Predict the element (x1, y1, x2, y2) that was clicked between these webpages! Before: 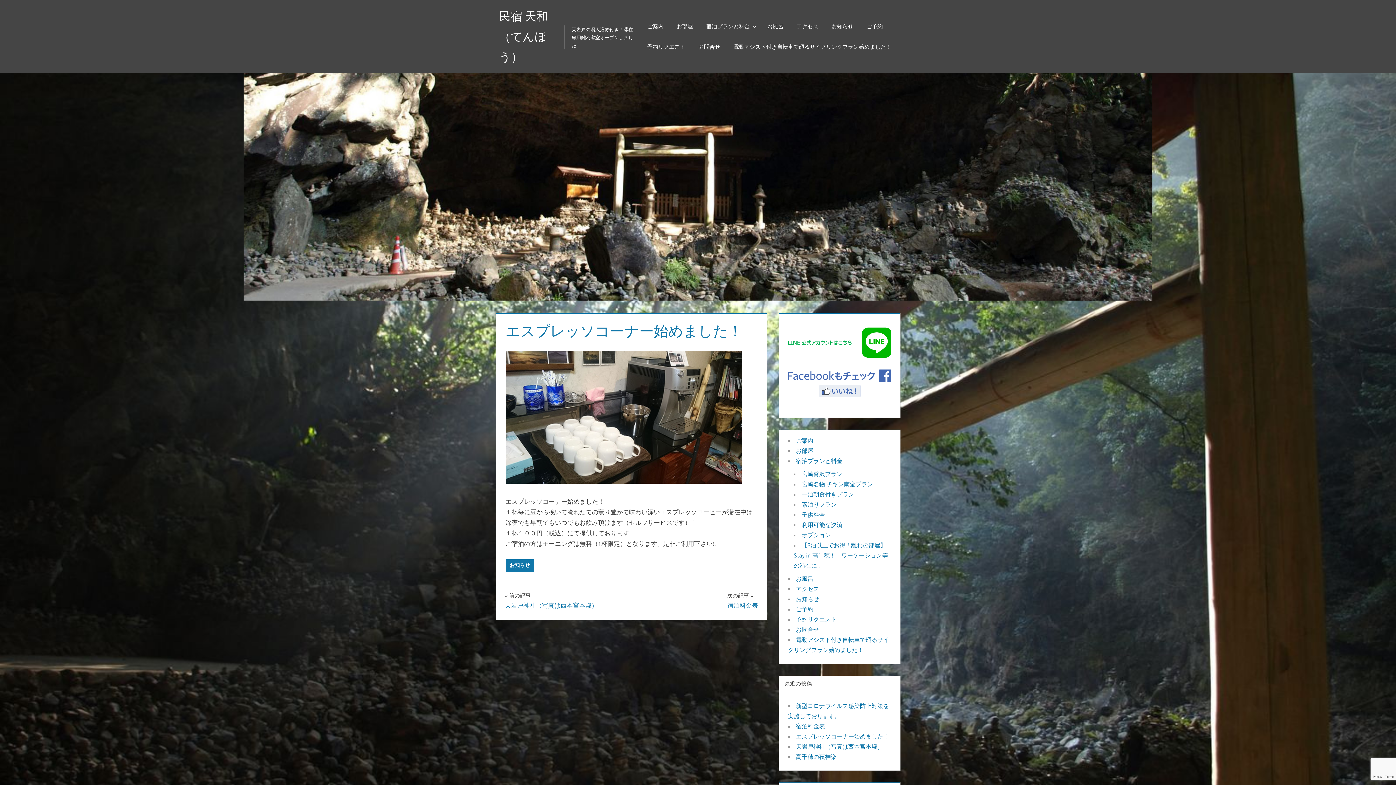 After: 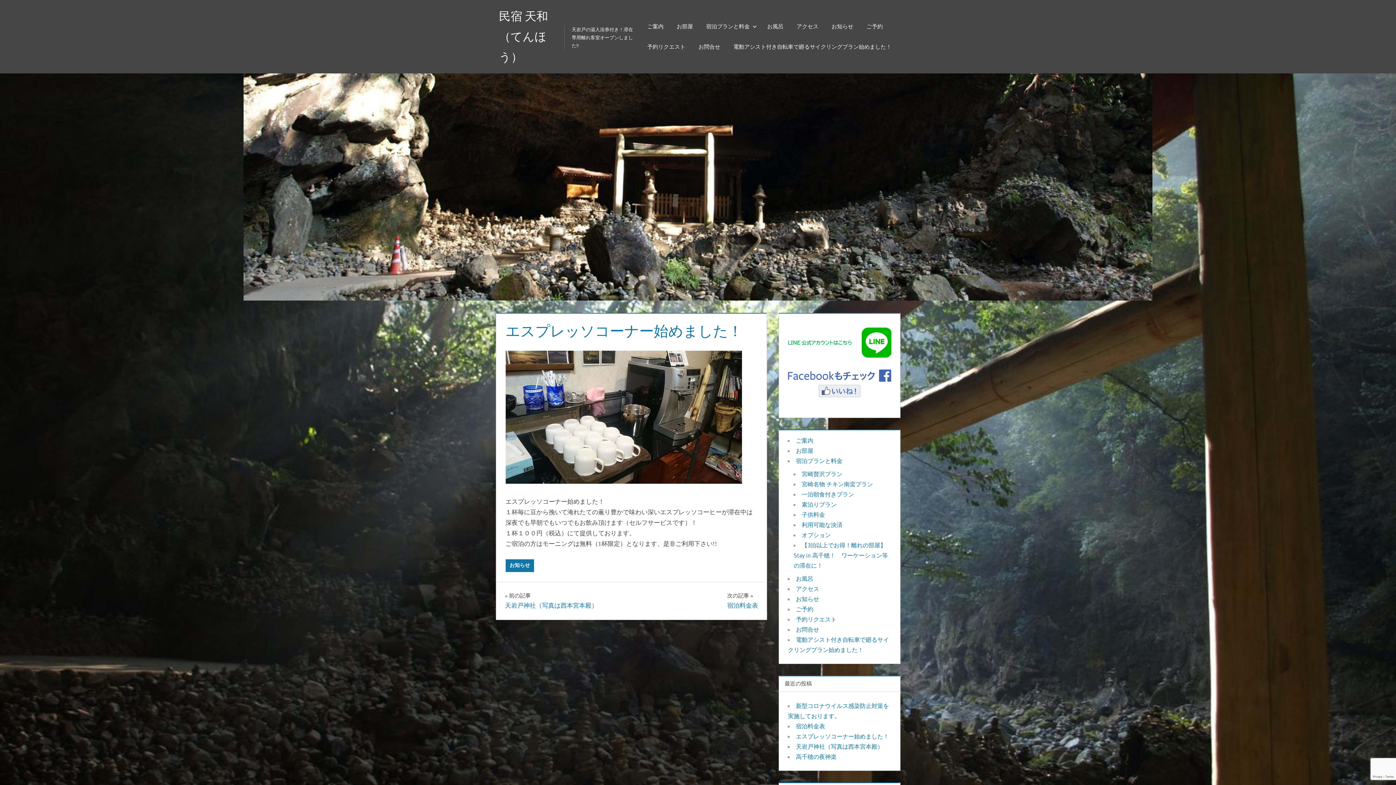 Action: bbox: (788, 352, 891, 359) label: 
